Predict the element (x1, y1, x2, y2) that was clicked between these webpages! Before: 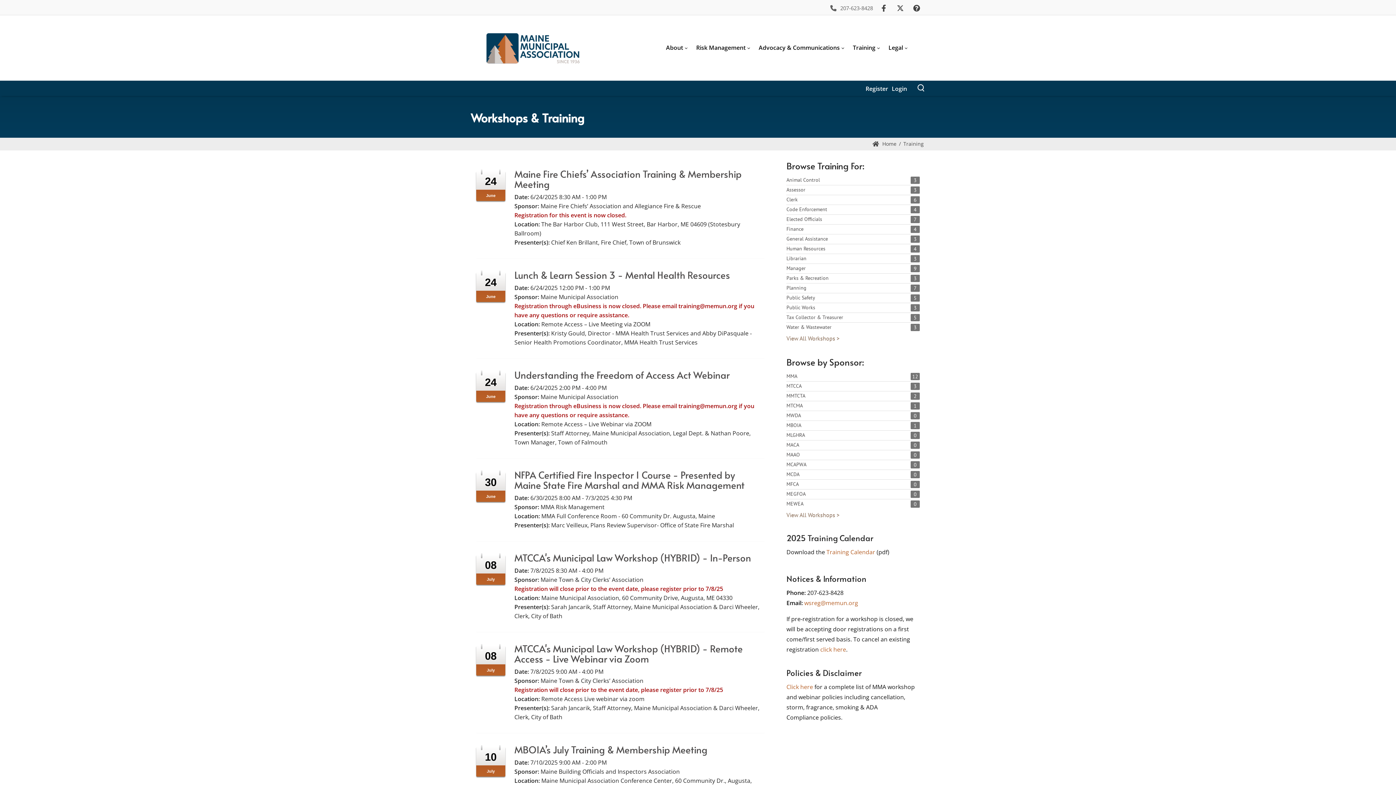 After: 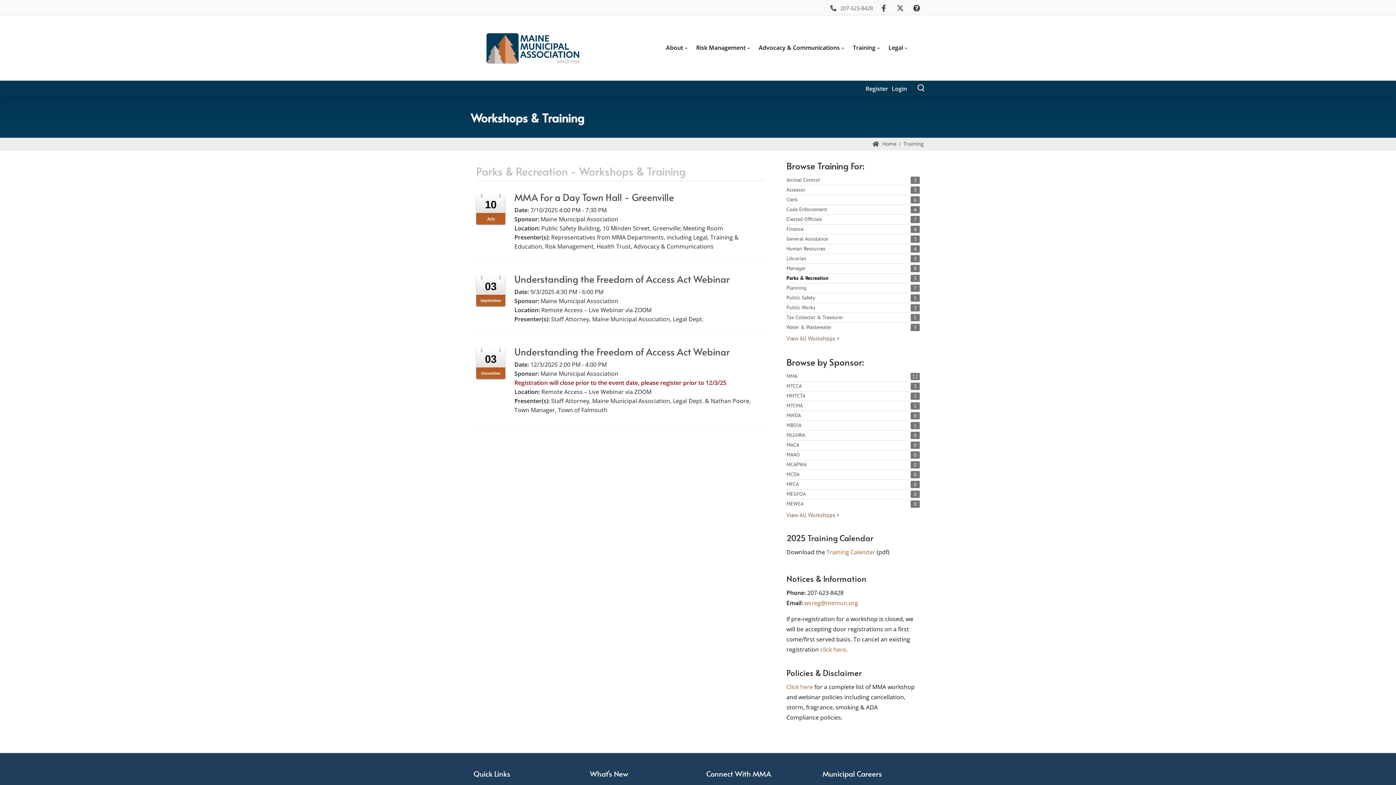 Action: label: 3 bbox: (910, 274, 919, 282)